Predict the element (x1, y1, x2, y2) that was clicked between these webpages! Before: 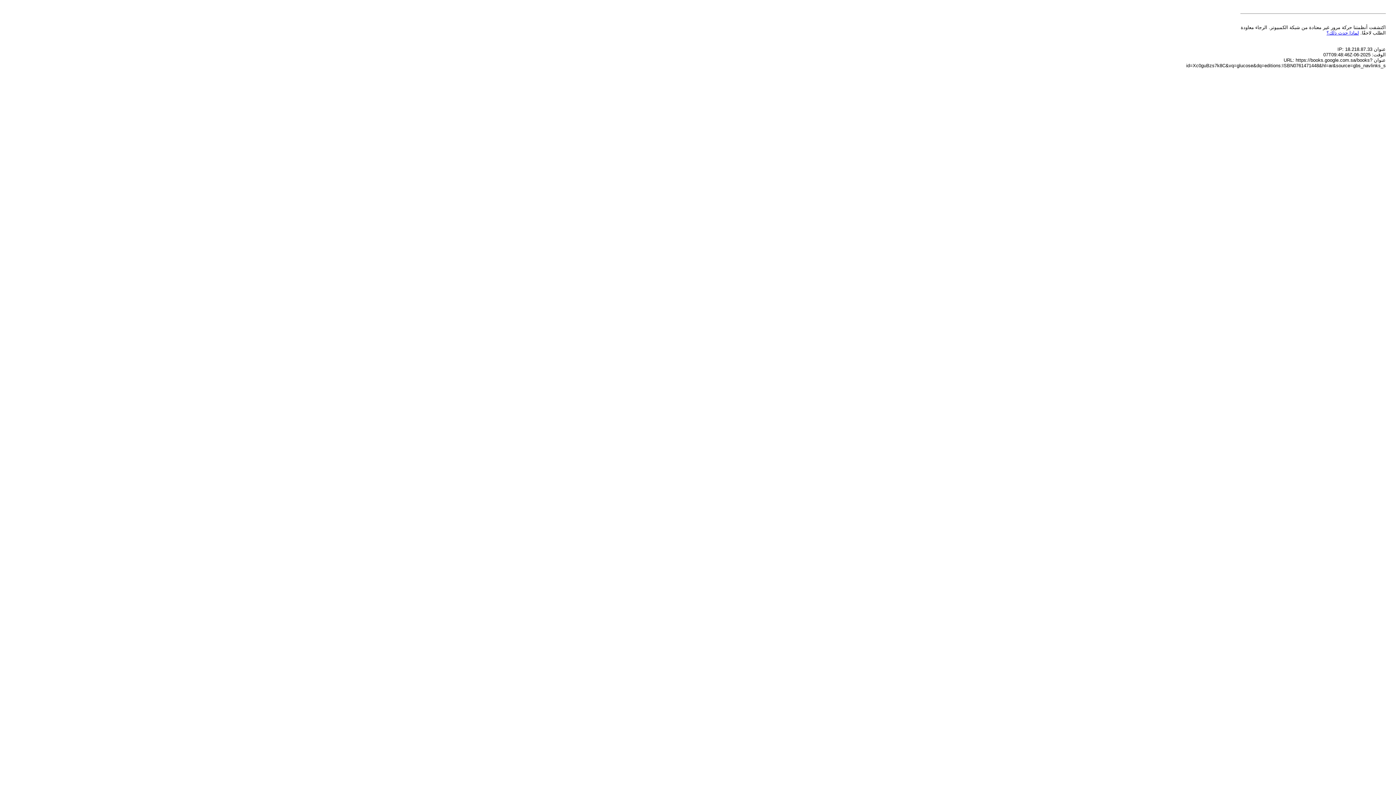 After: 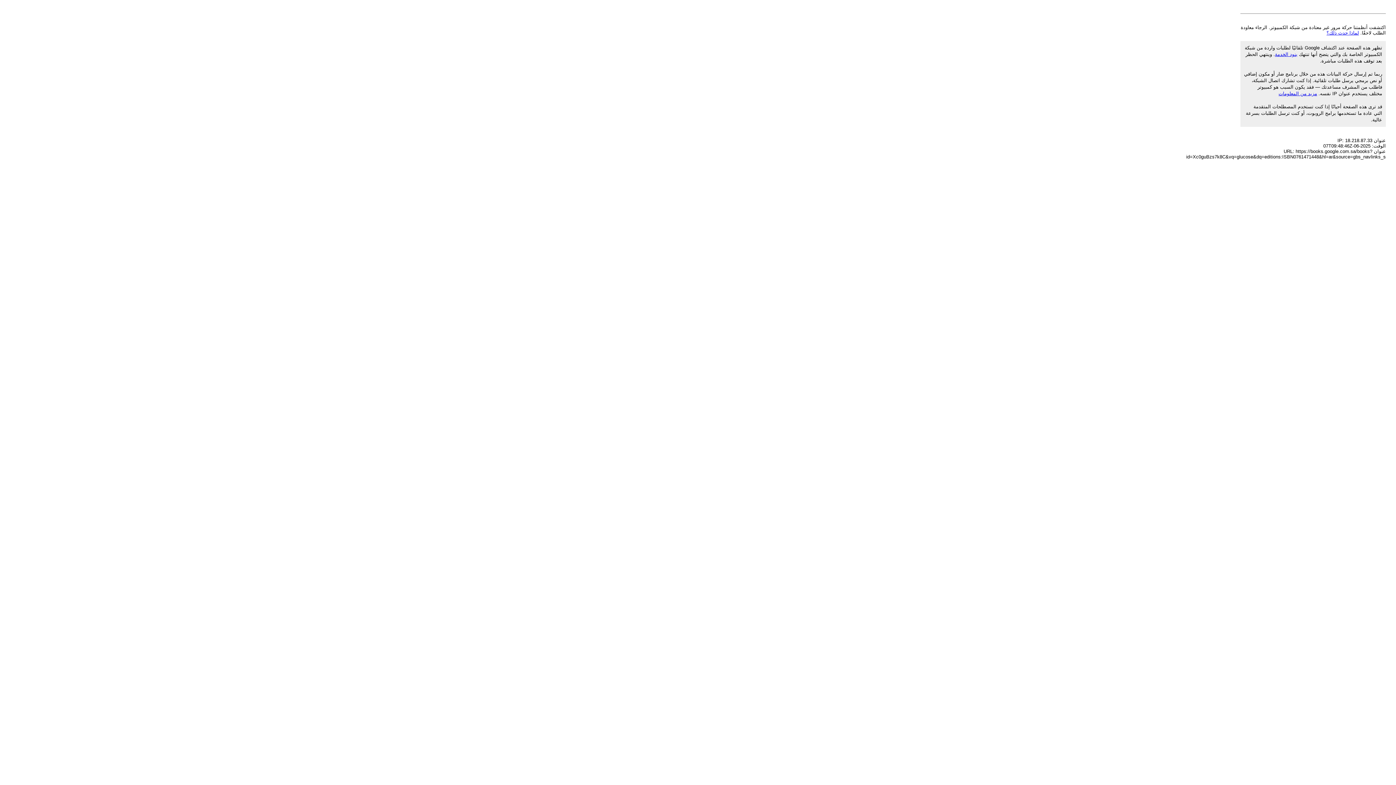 Action: label: لماذا حدث ذلك؟ bbox: (1326, 30, 1359, 35)